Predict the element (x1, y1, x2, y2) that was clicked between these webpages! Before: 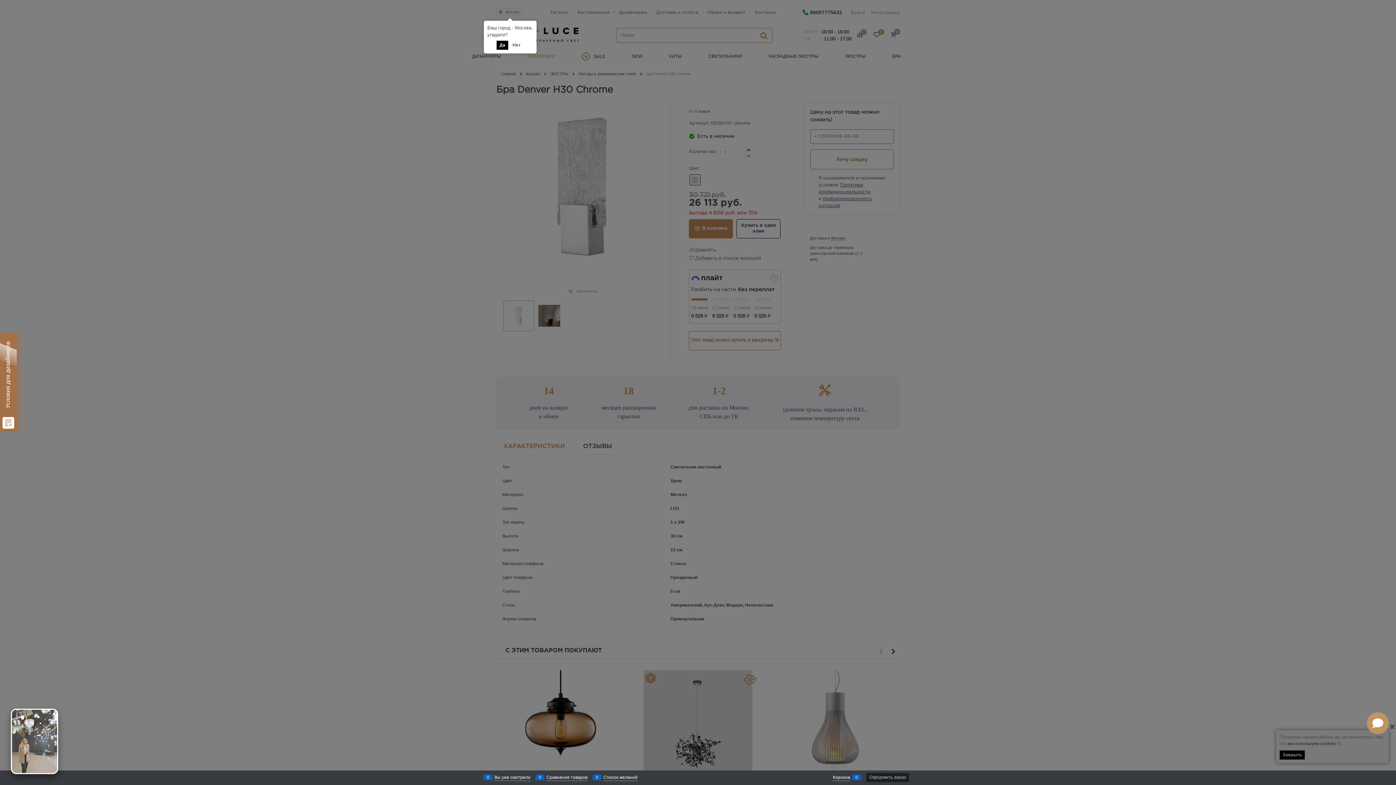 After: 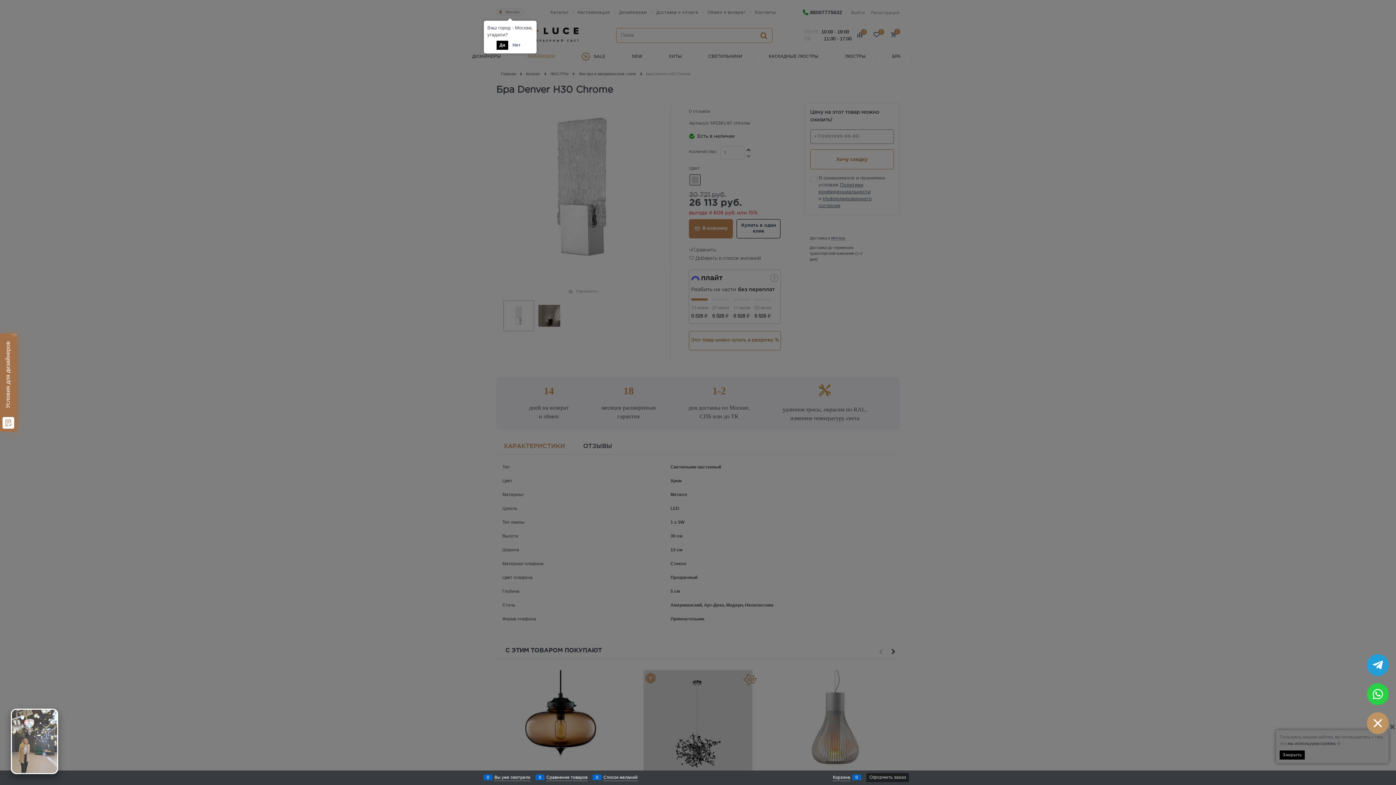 Action: bbox: (1367, 712, 1389, 734)